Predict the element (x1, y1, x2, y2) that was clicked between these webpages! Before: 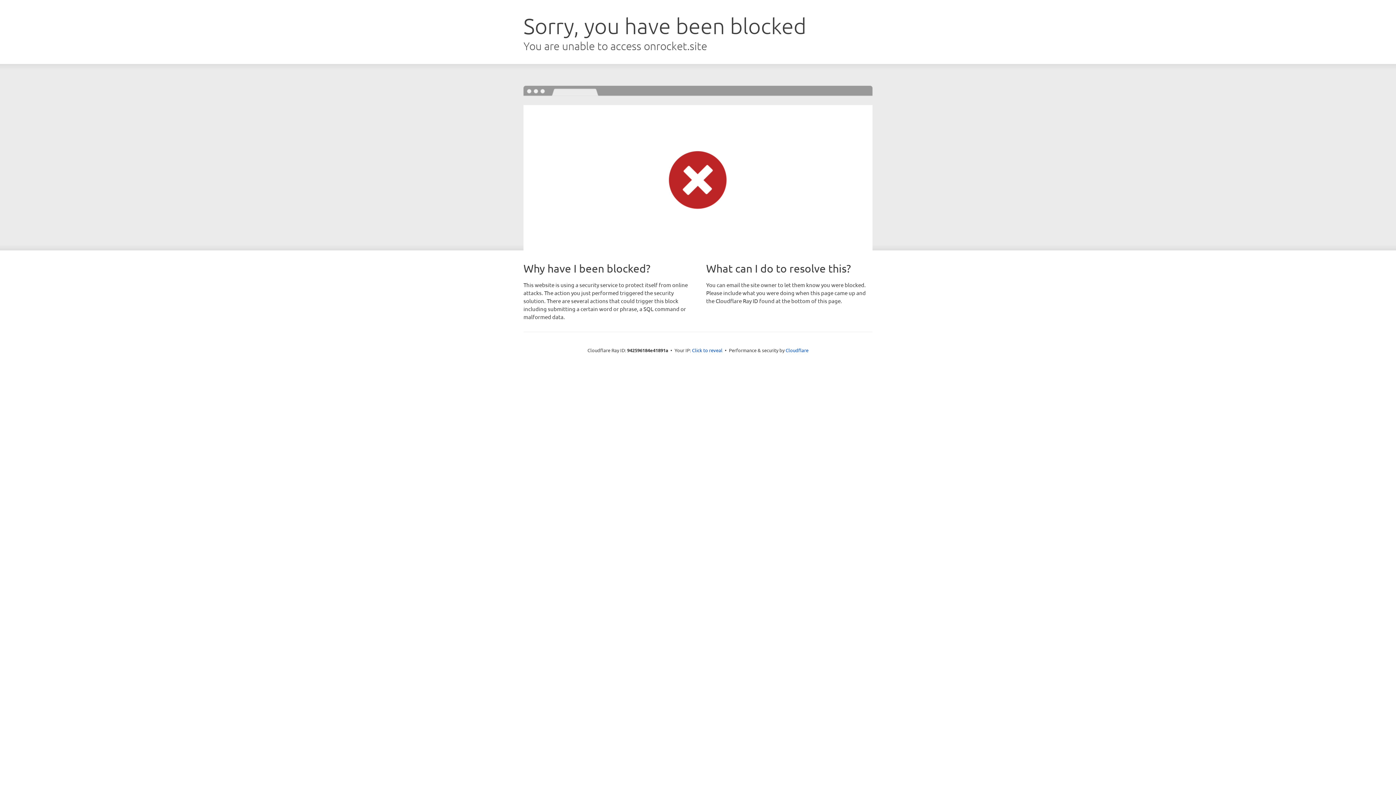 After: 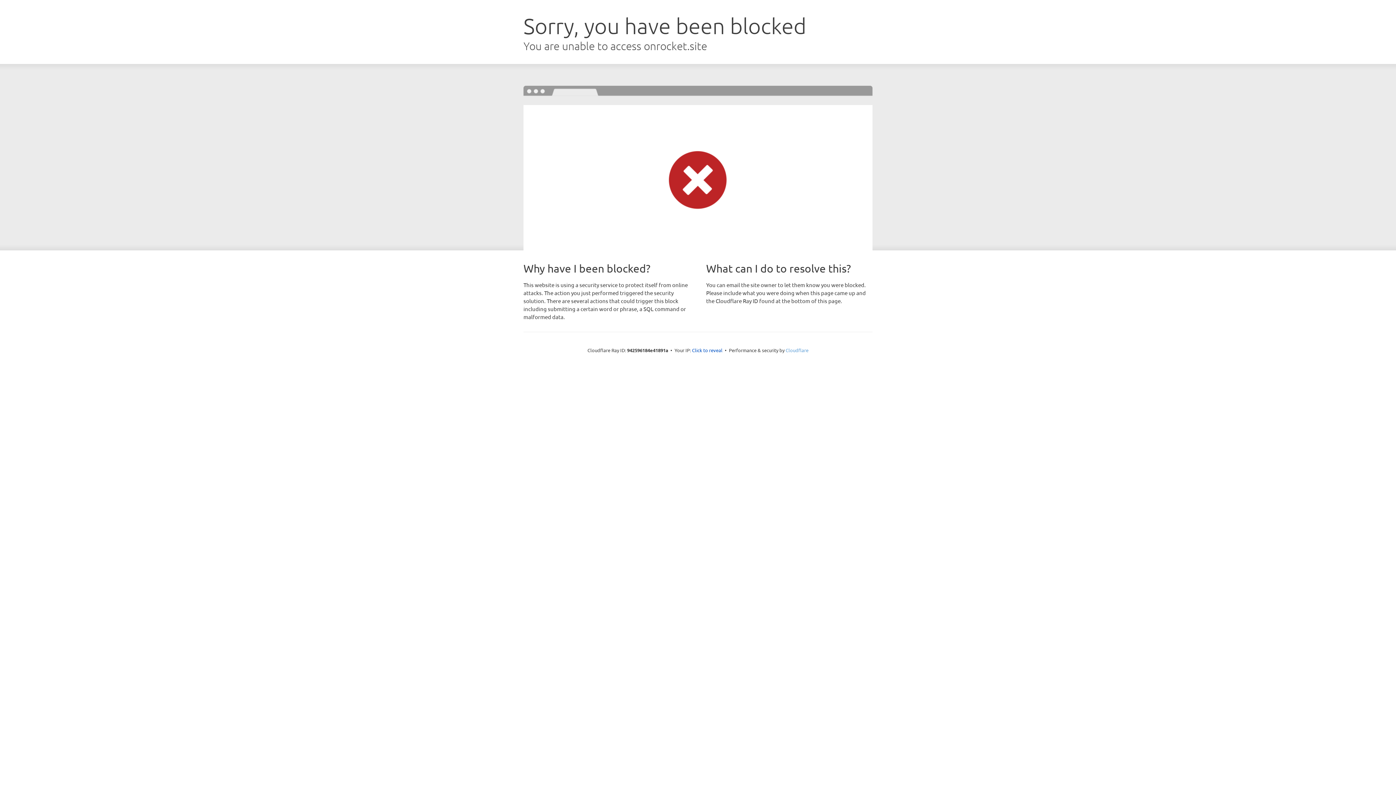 Action: bbox: (785, 347, 808, 353) label: Cloudflare